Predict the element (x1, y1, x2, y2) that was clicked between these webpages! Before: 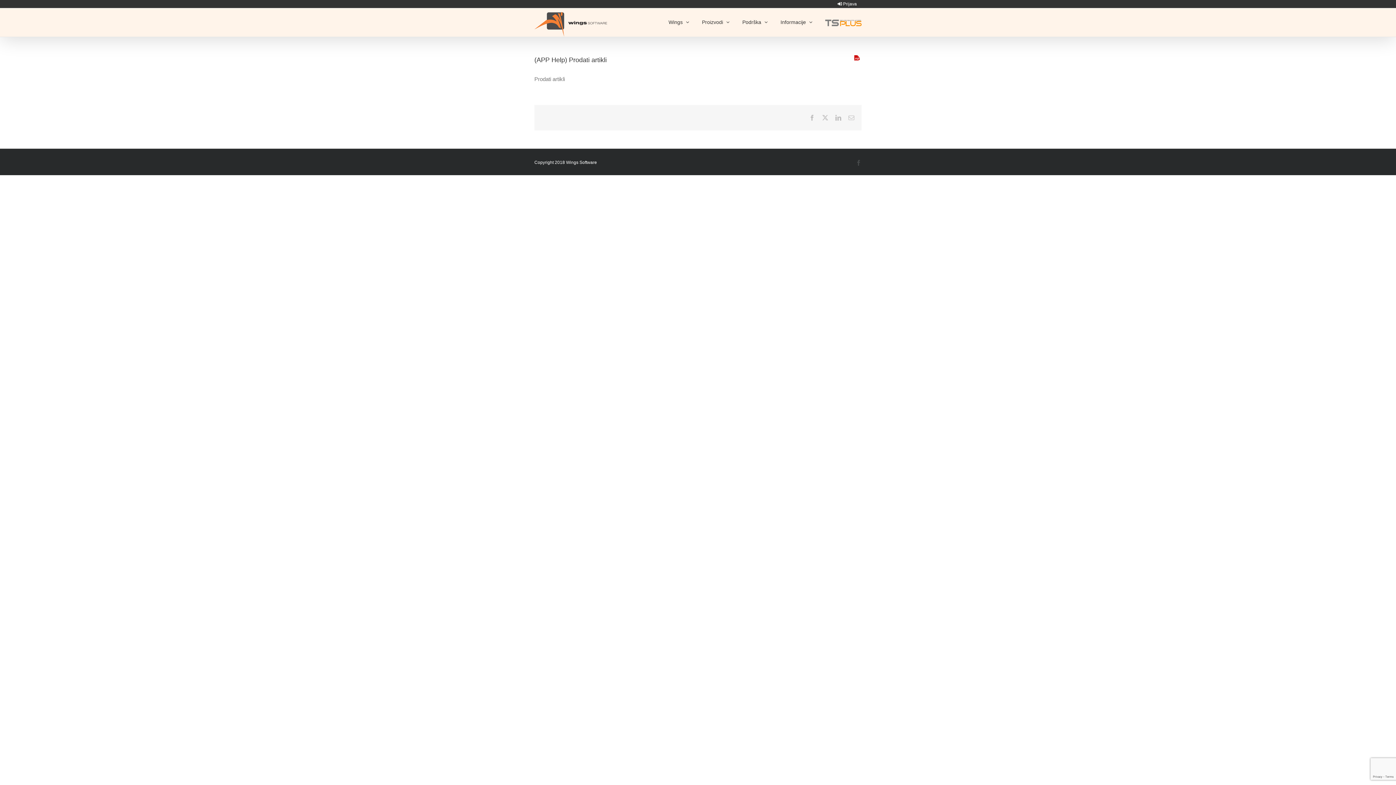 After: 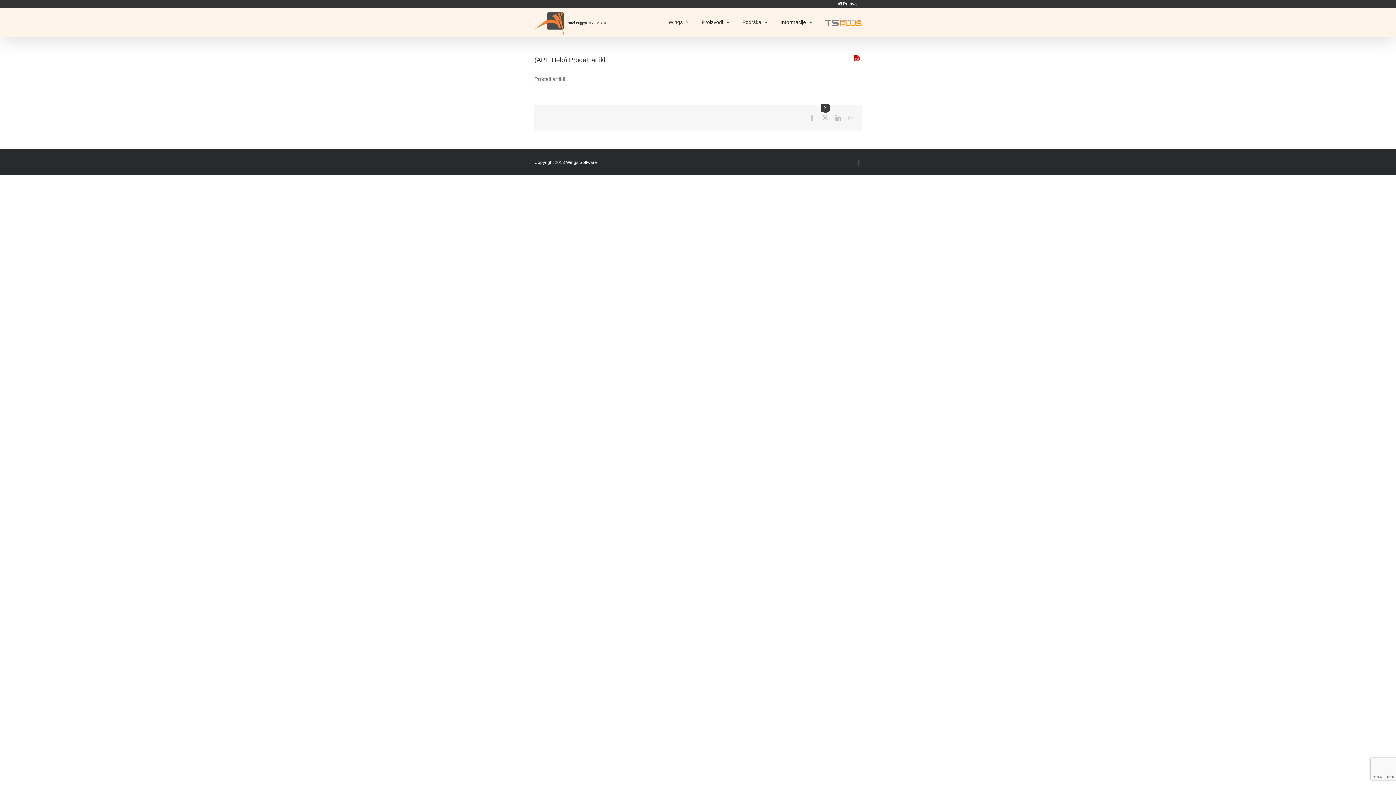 Action: label: X bbox: (822, 114, 828, 120)